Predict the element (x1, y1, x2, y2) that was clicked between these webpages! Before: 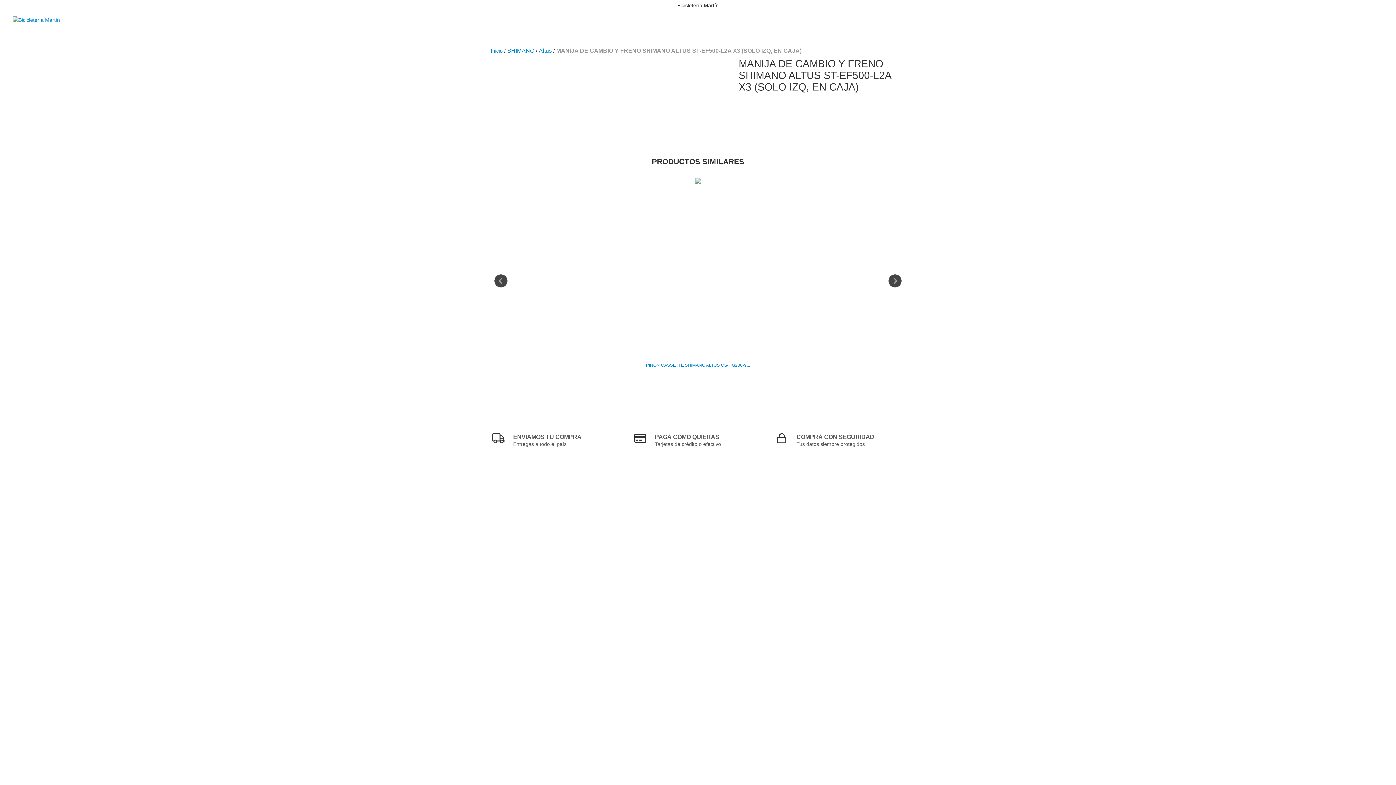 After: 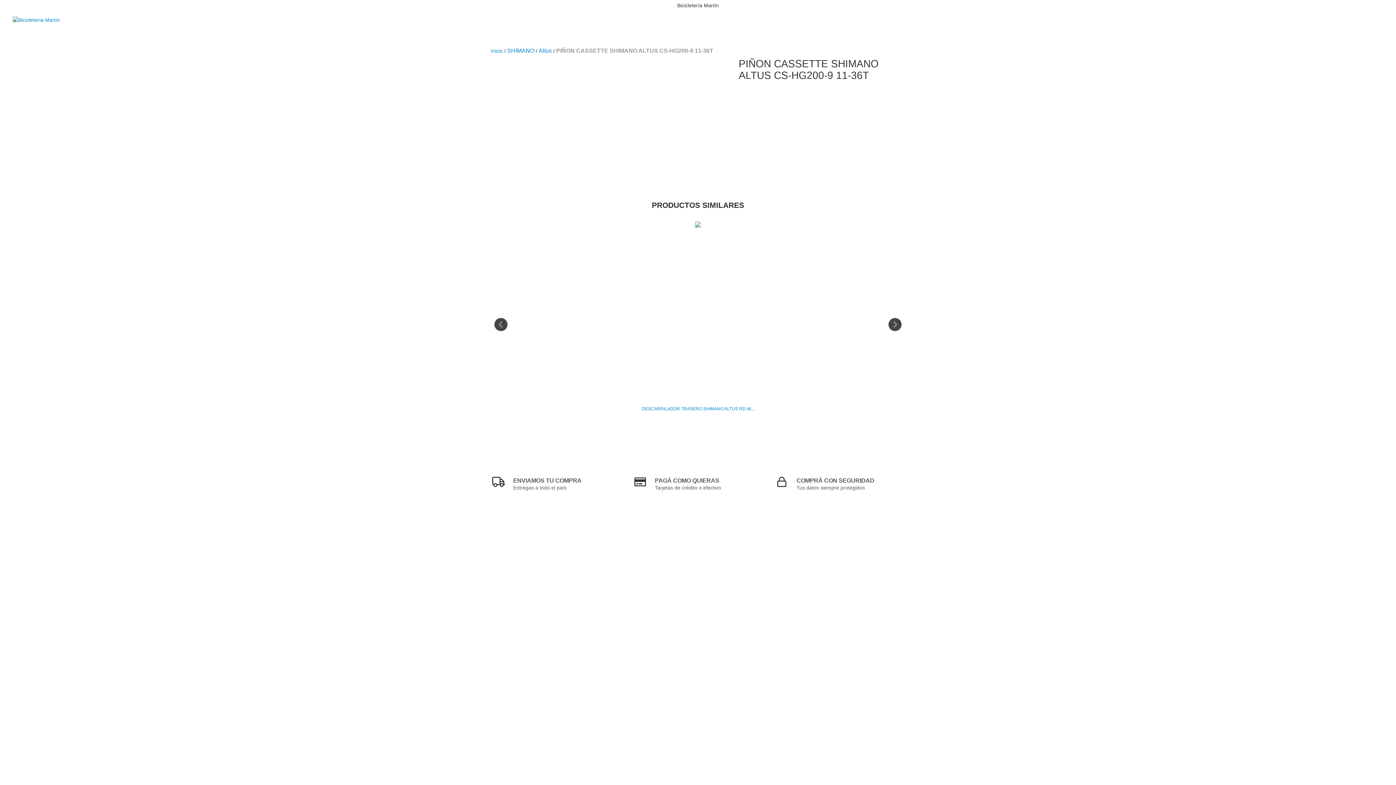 Action: label: PIÑON CASSETTE SHIMANO ALTUS CS-HG200-9 11-36T bbox: (492, 361, 903, 369)